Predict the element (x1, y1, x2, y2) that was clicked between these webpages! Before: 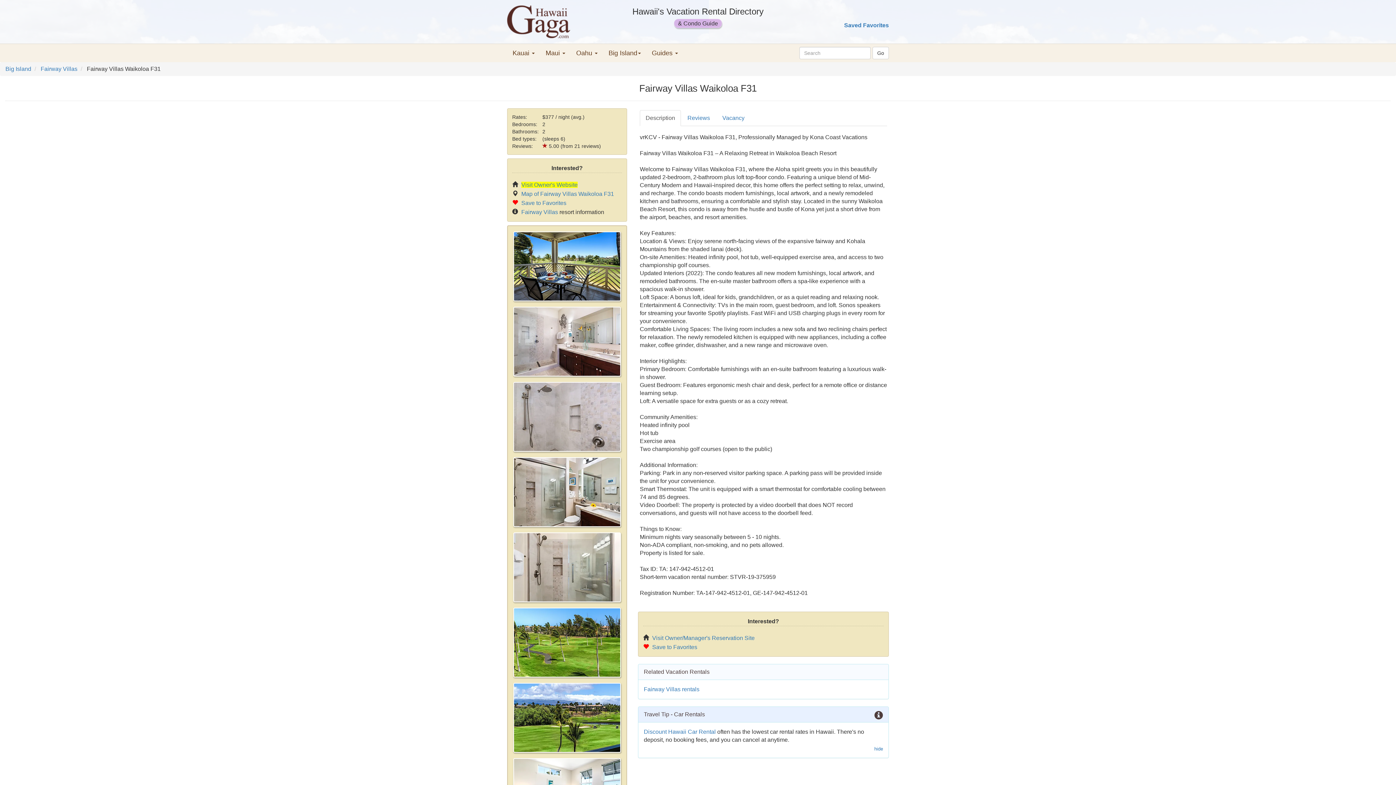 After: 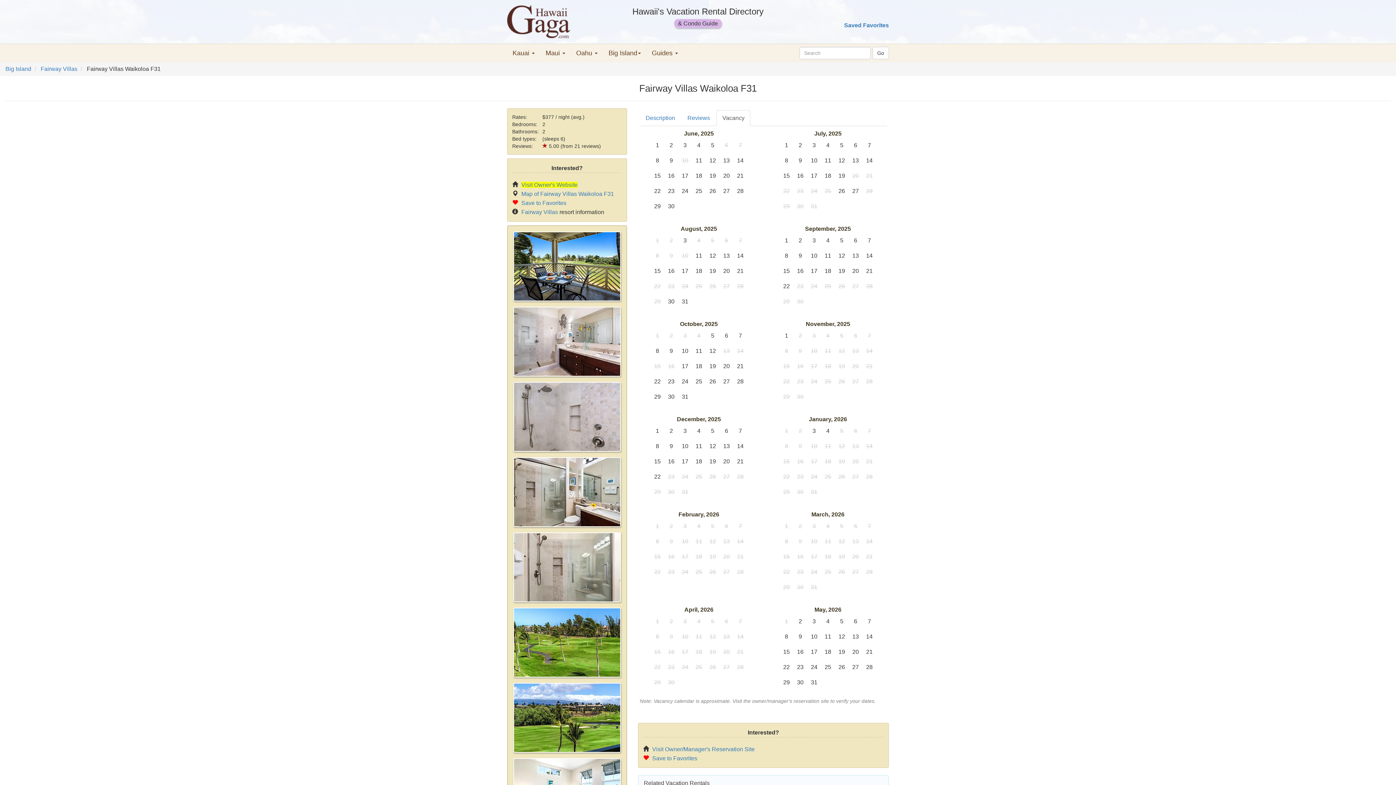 Action: label: Vacancy bbox: (716, 110, 750, 126)